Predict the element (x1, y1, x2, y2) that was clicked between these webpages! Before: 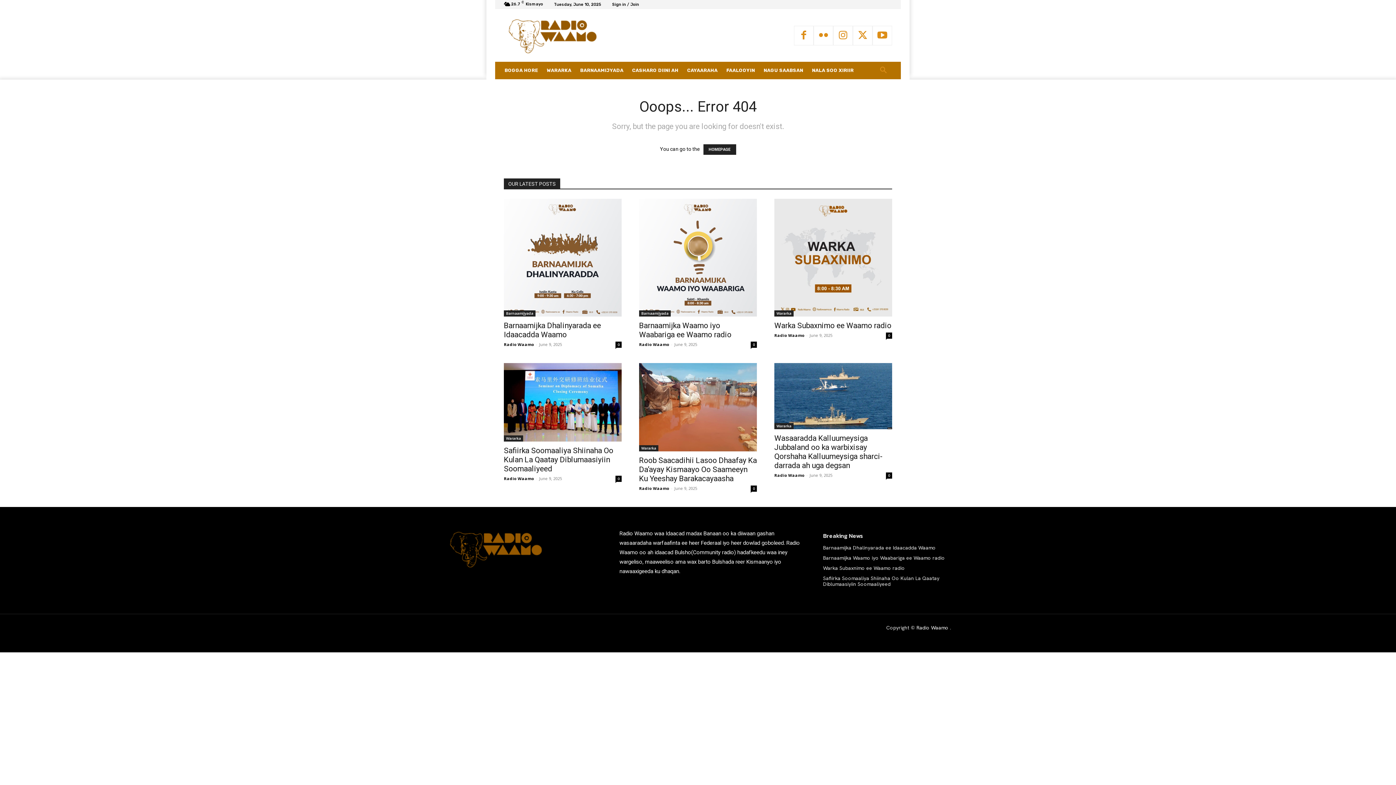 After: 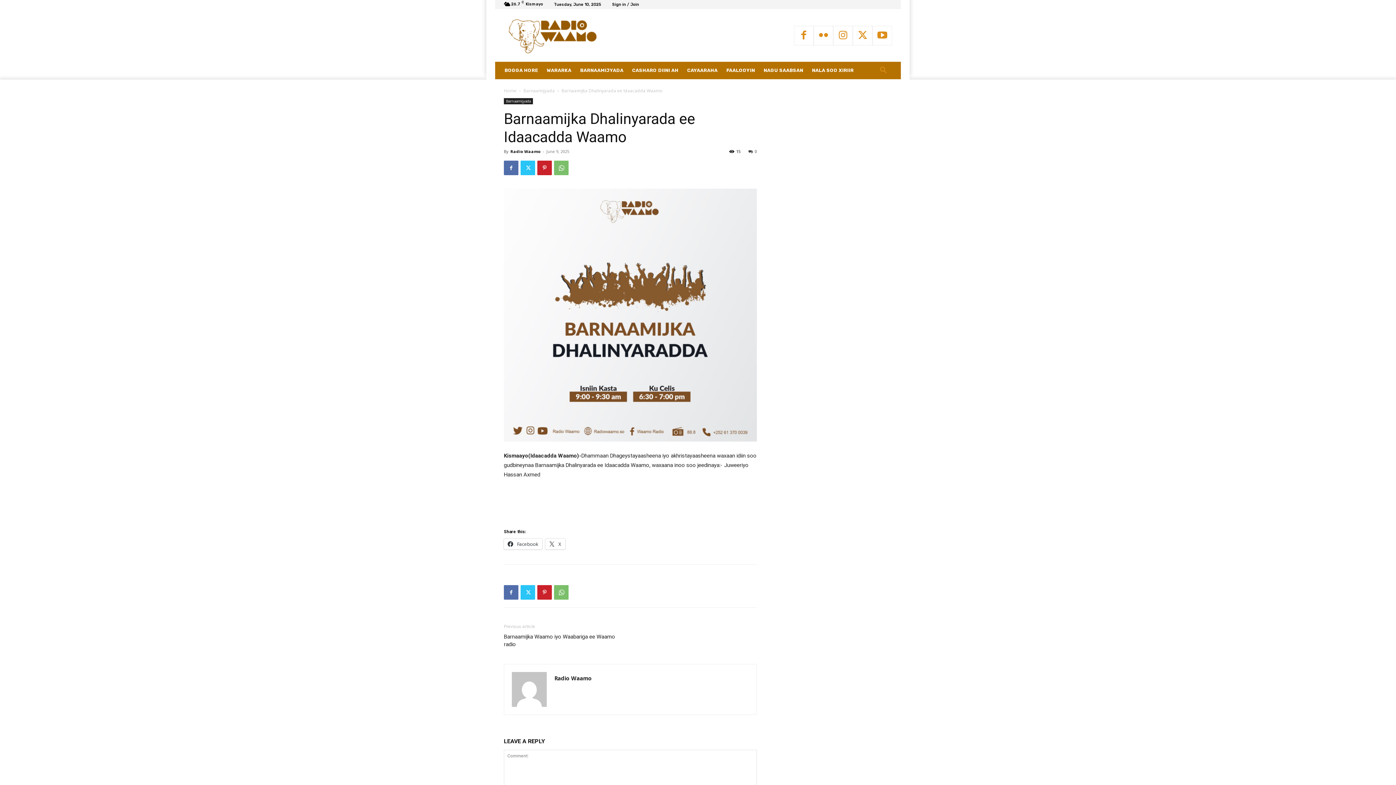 Action: label: Barnaamijka Dhalinyarada ee Idaacadda Waamo bbox: (823, 544, 936, 551)